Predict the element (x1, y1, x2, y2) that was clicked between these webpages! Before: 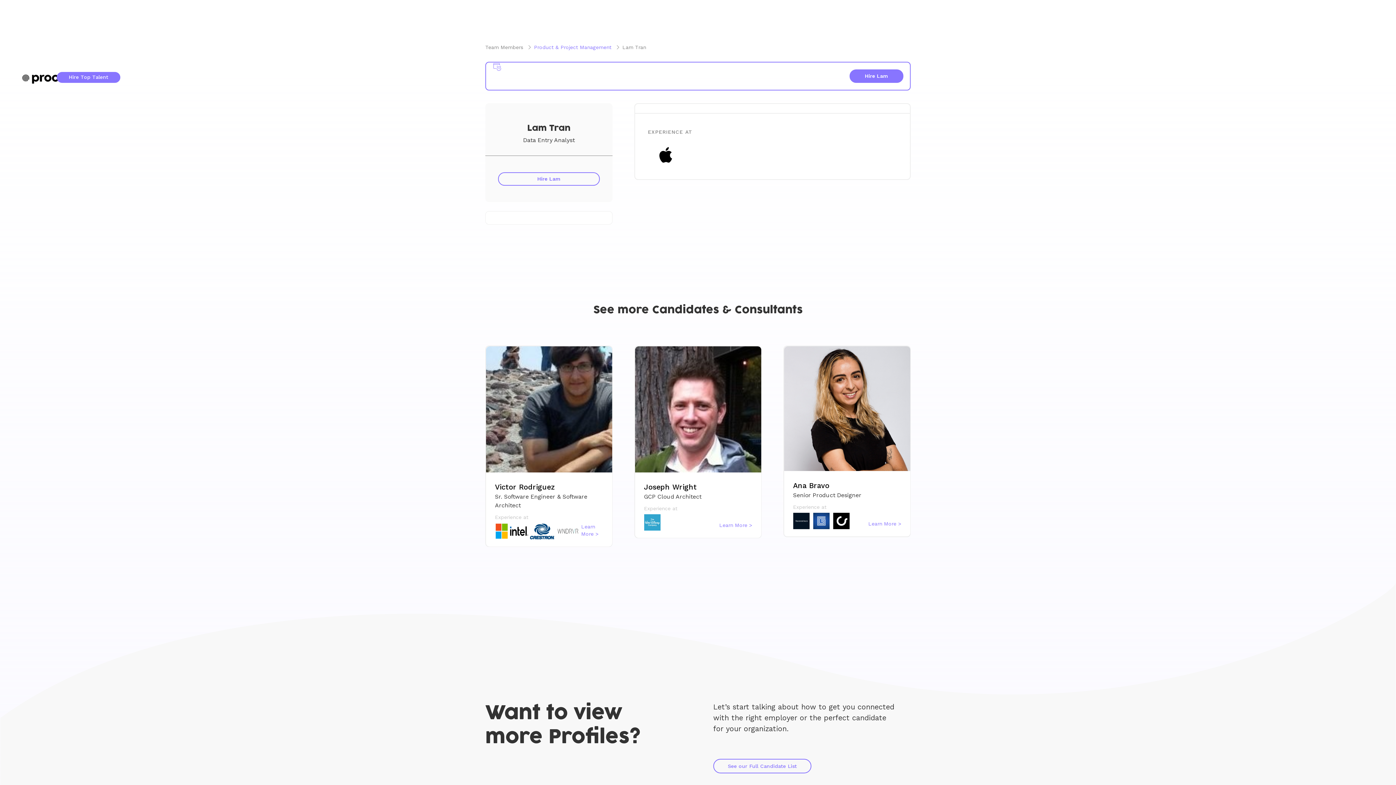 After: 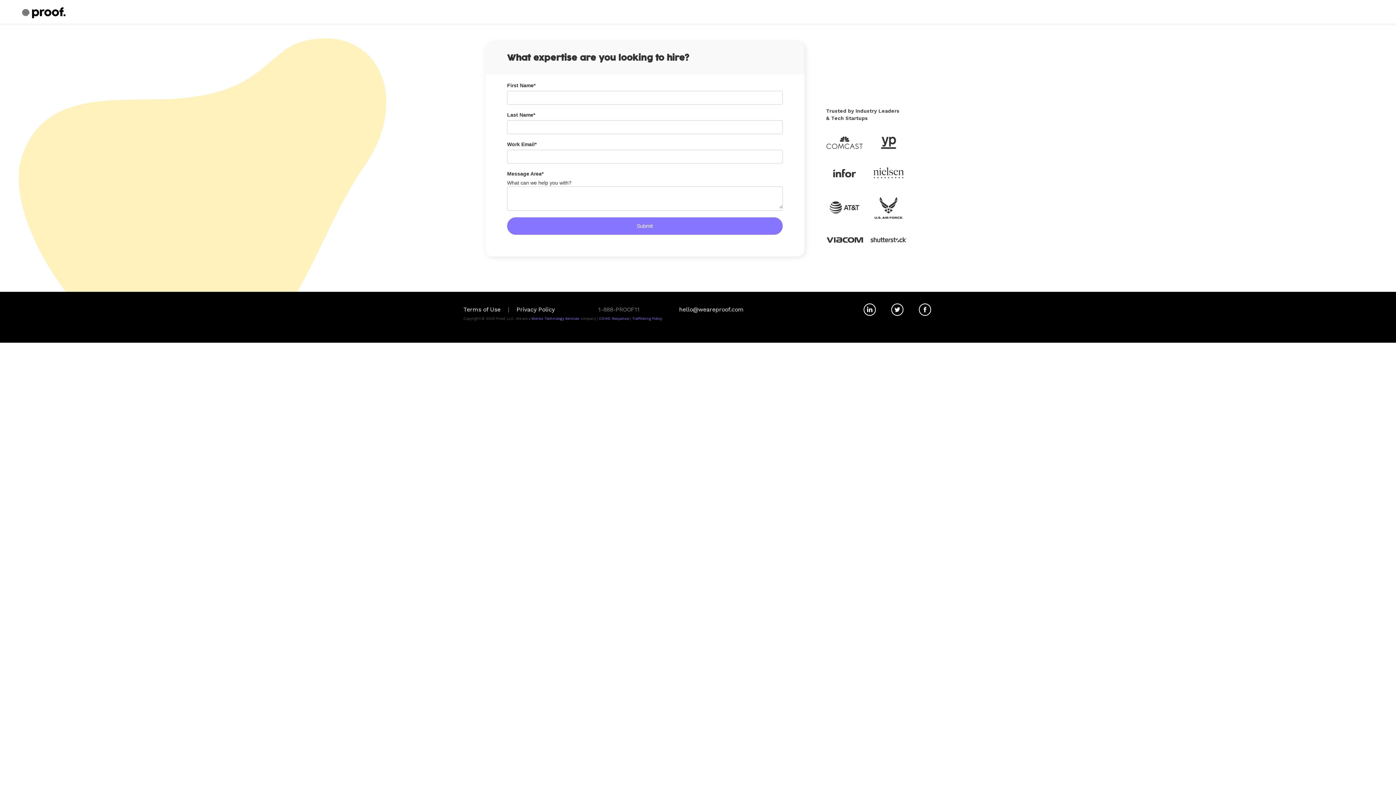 Action: label: See our Full Candidate List bbox: (713, 759, 811, 773)